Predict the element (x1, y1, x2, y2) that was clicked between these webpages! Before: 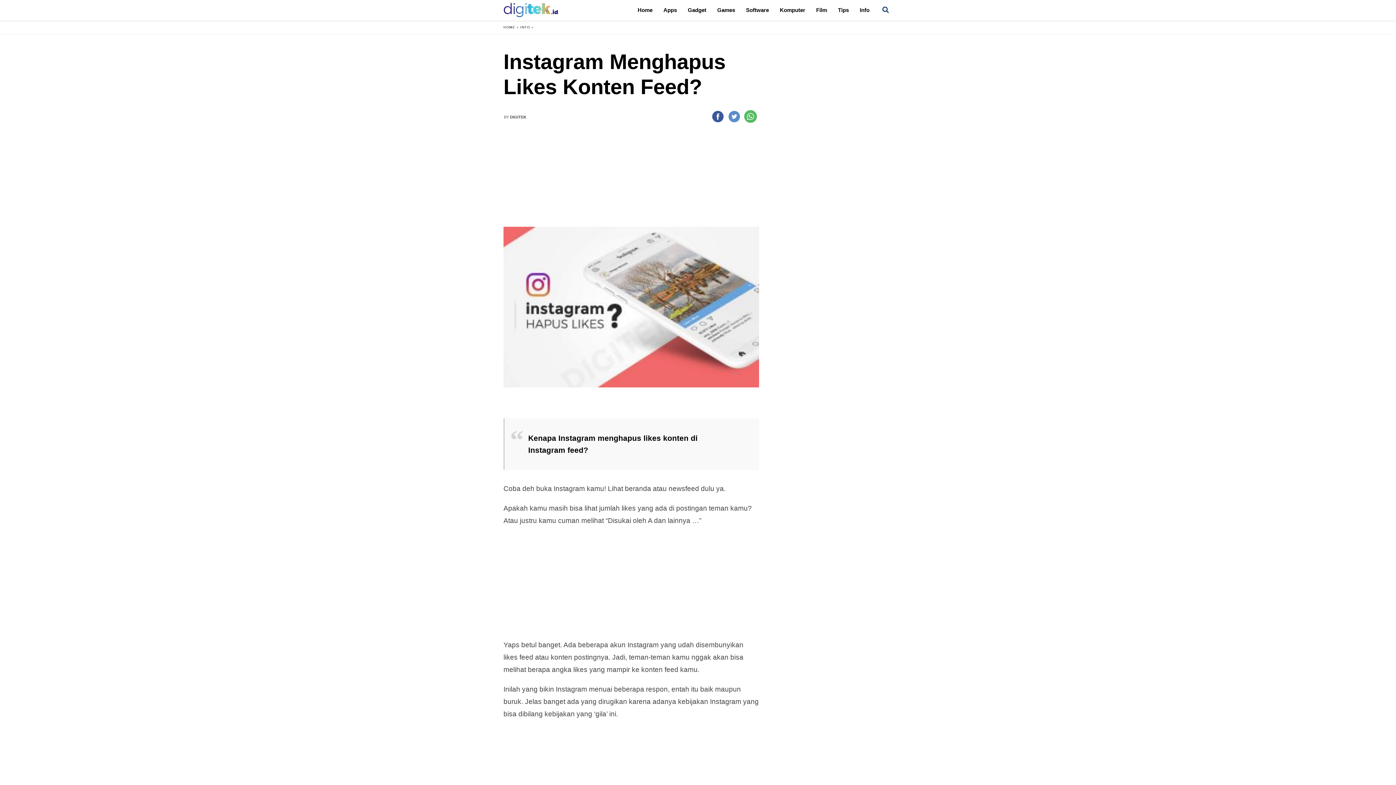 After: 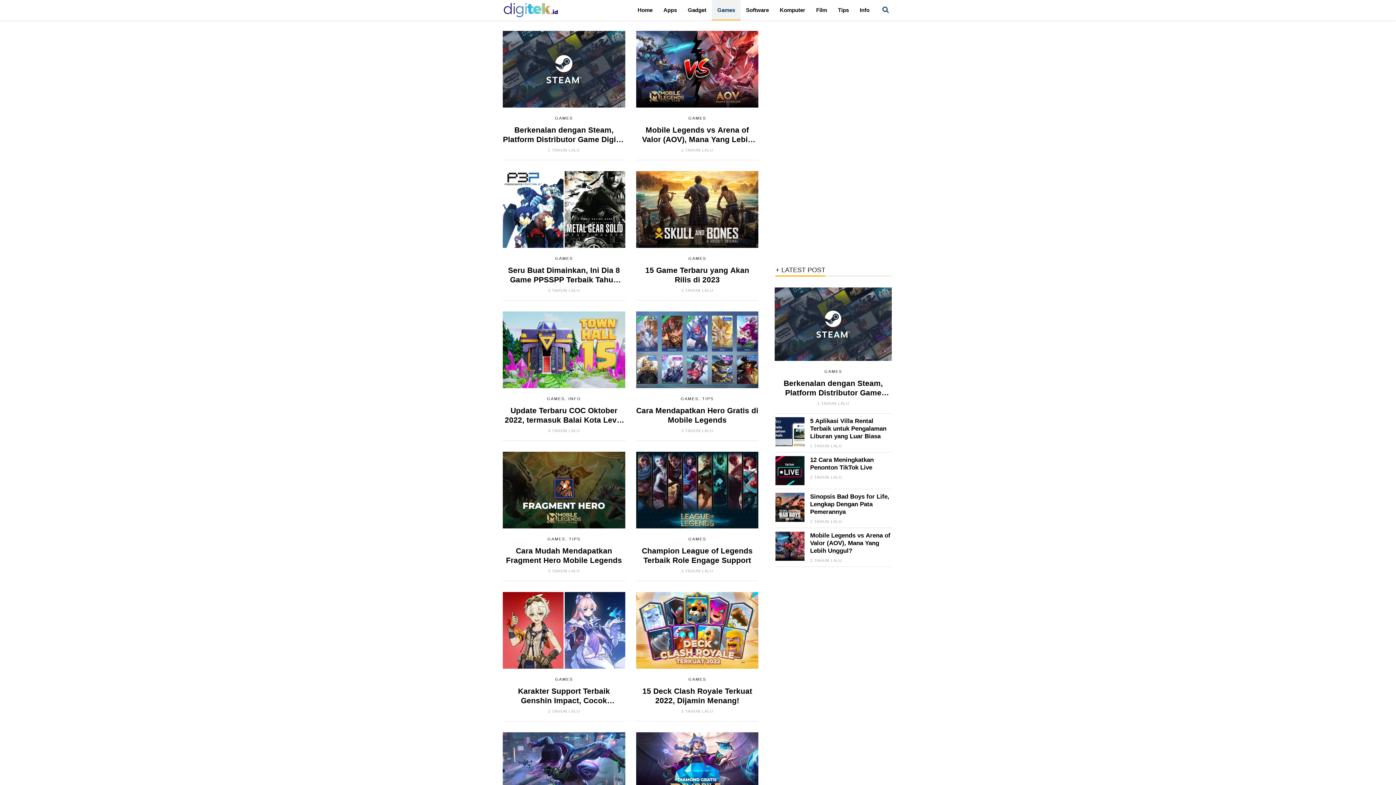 Action: label: Games bbox: (712, 0, 740, 20)